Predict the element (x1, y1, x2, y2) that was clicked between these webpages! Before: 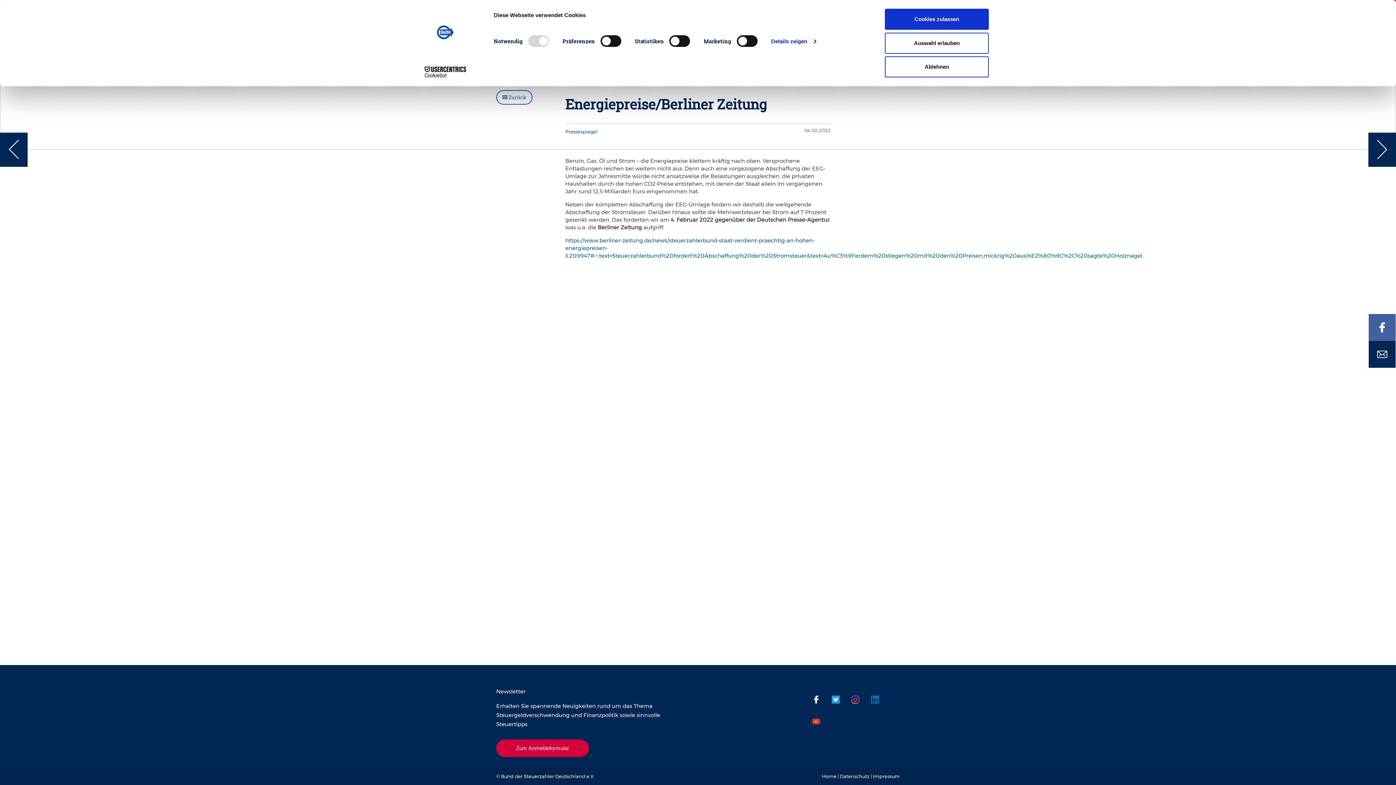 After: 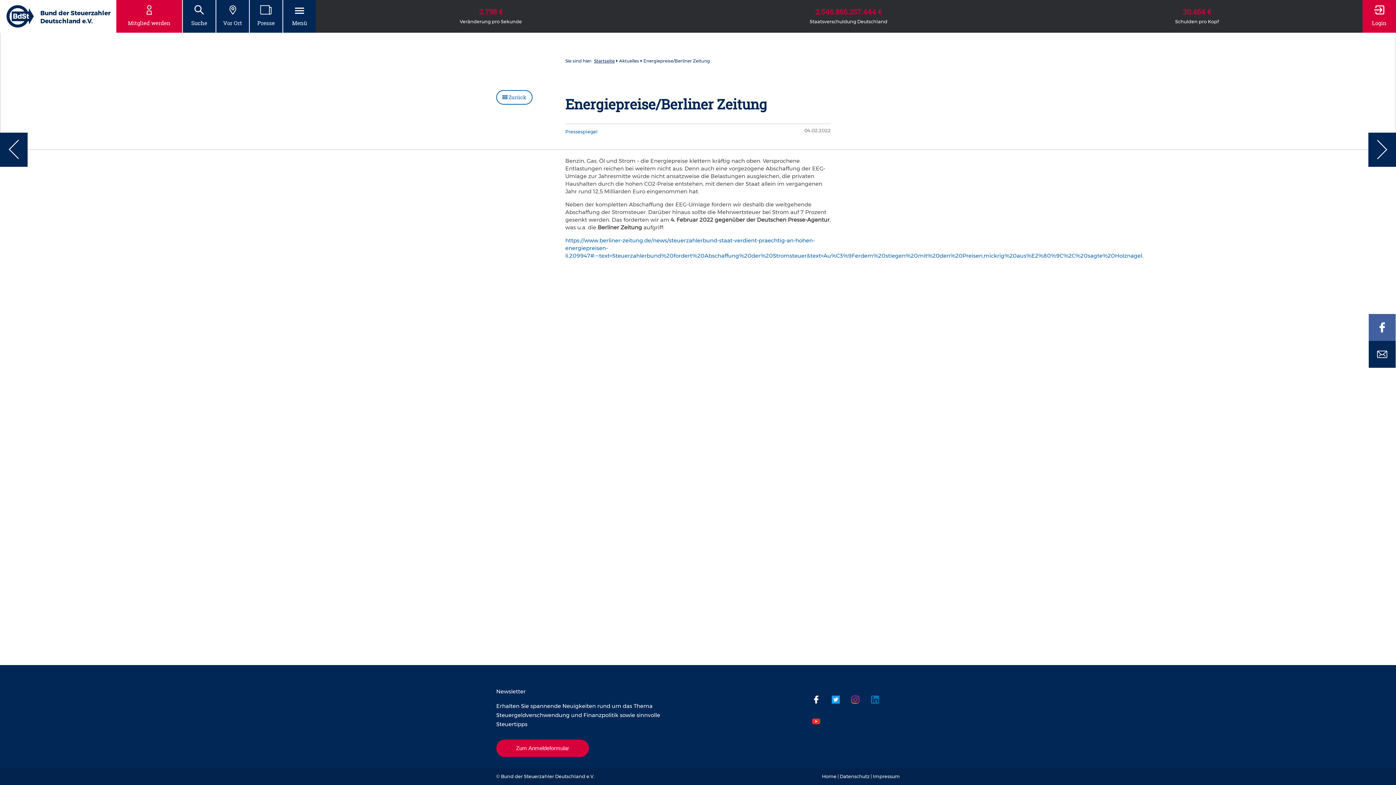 Action: bbox: (885, 56, 989, 77) label: Ablehnen